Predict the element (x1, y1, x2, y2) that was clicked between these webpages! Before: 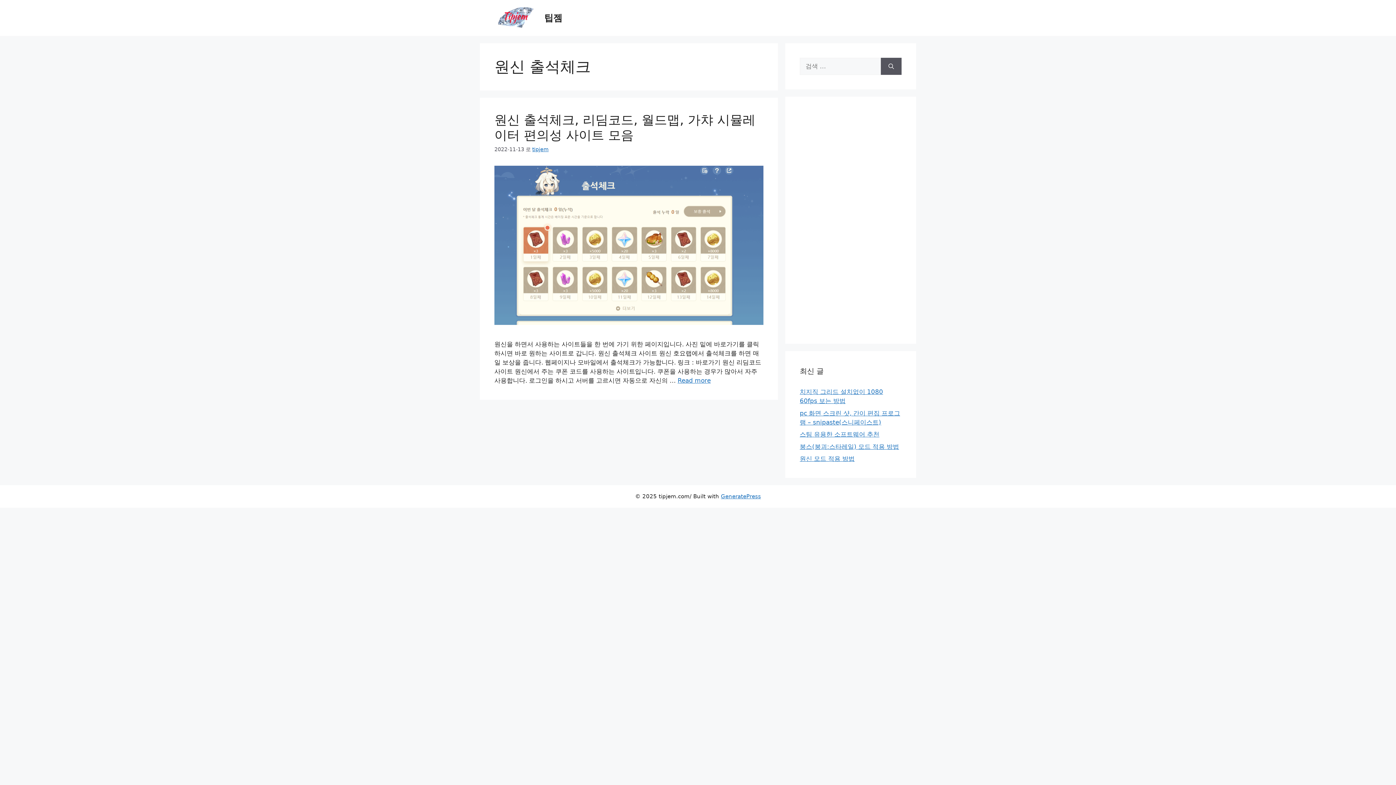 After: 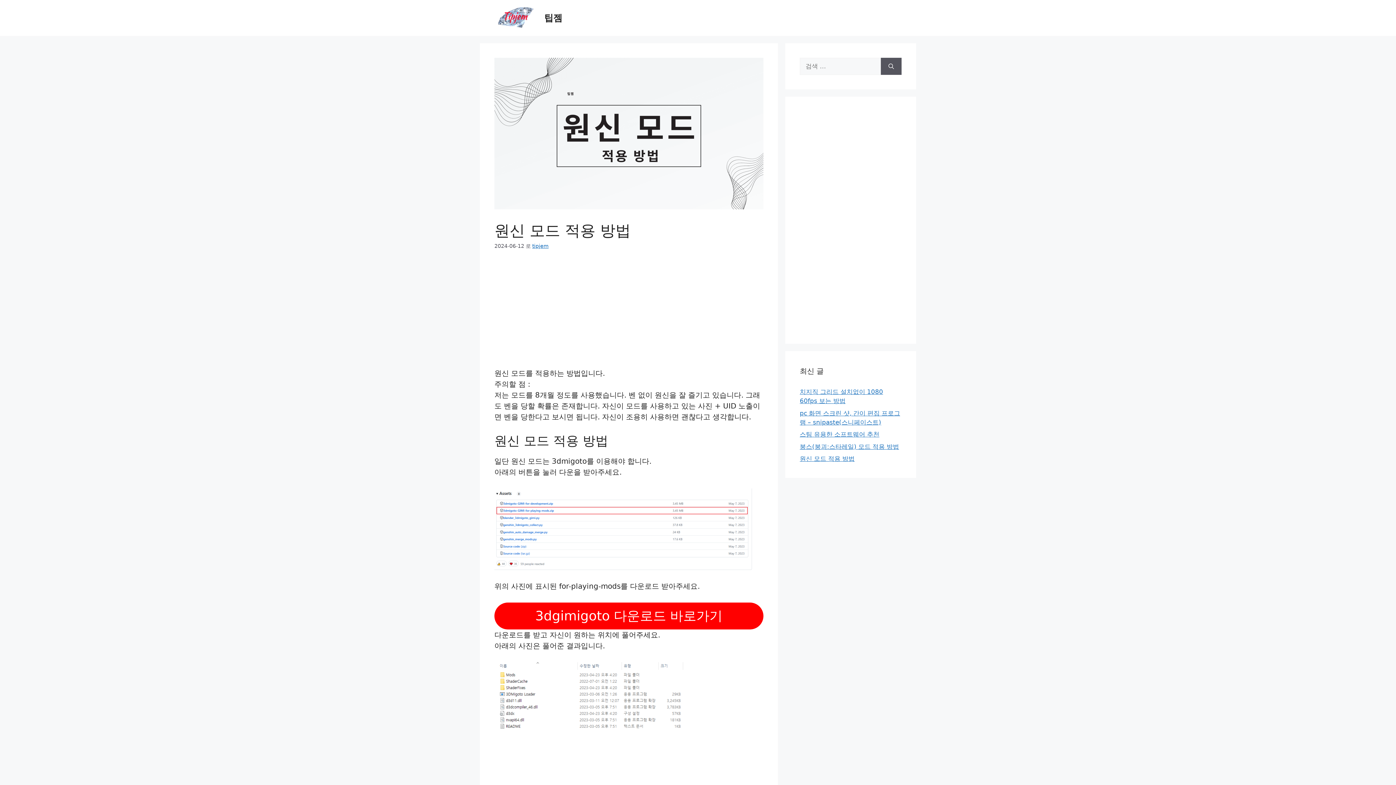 Action: bbox: (800, 455, 854, 462) label: 원신 모드 적용 방법